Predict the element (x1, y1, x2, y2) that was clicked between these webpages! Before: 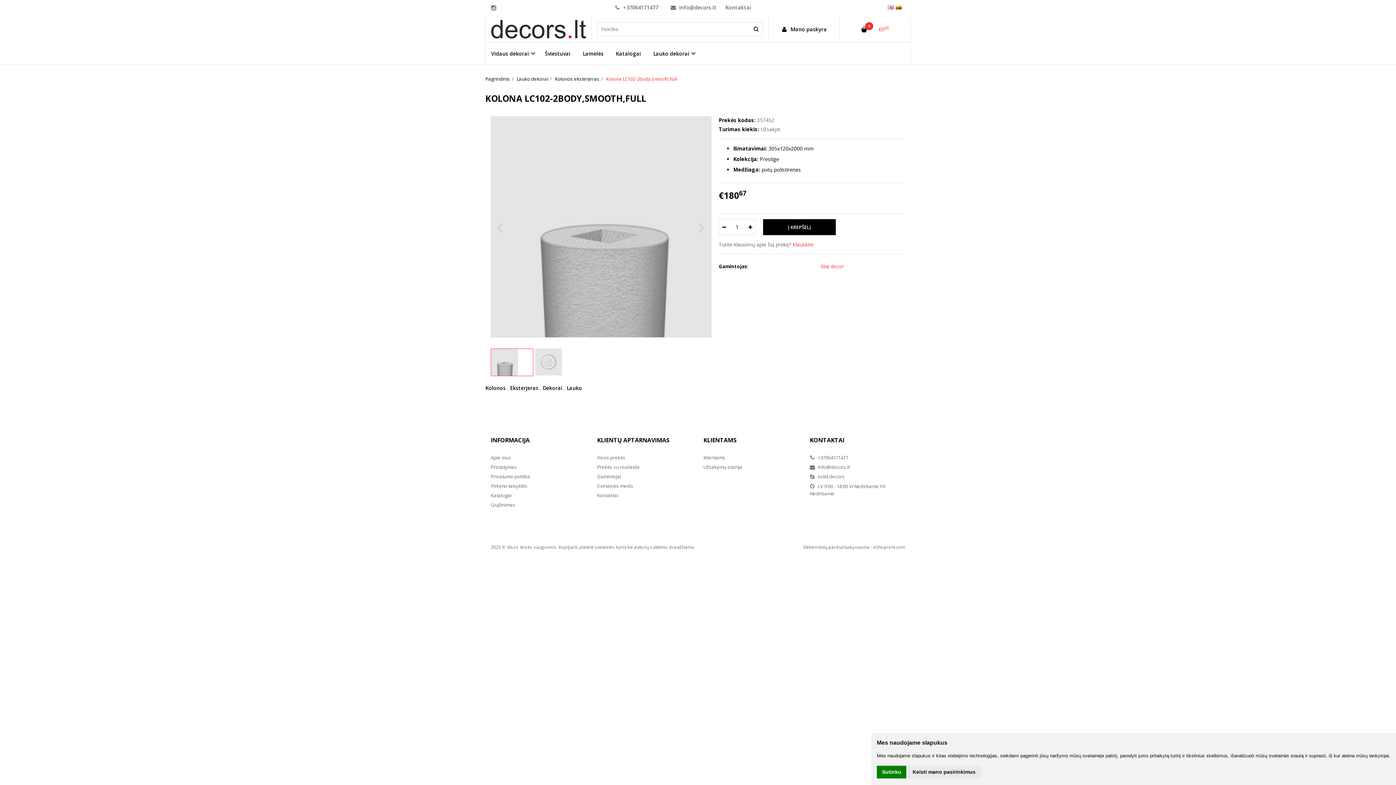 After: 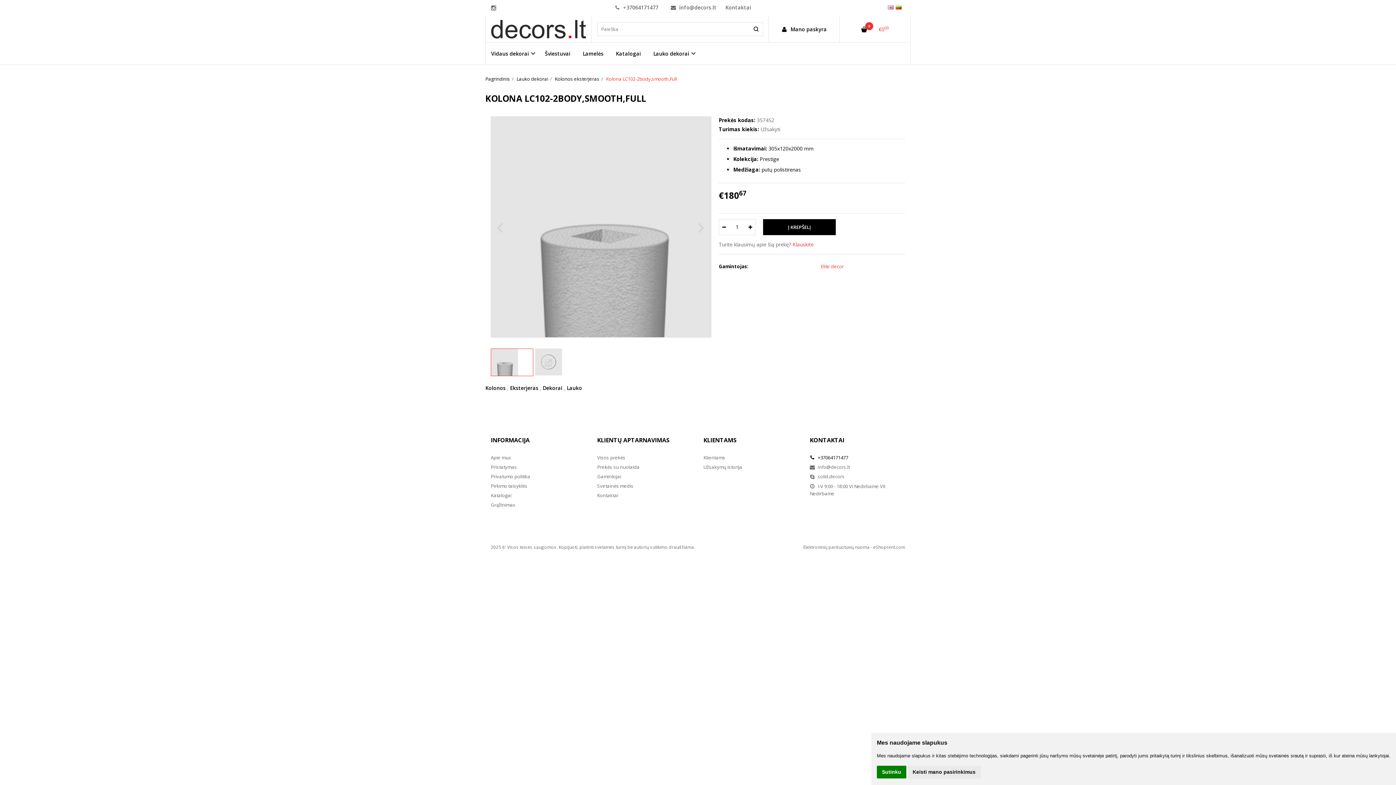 Action: bbox: (810, 454, 905, 461) label:  +37064171477